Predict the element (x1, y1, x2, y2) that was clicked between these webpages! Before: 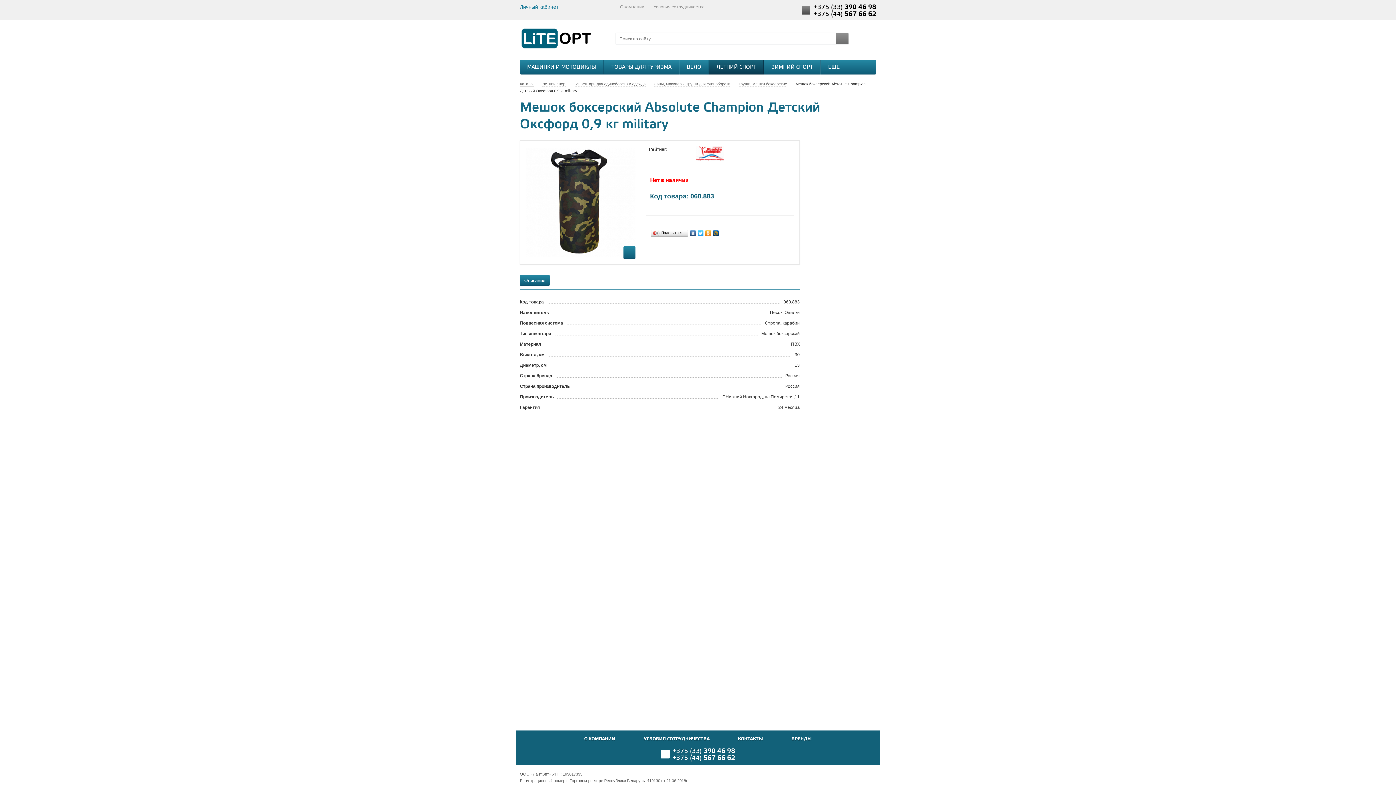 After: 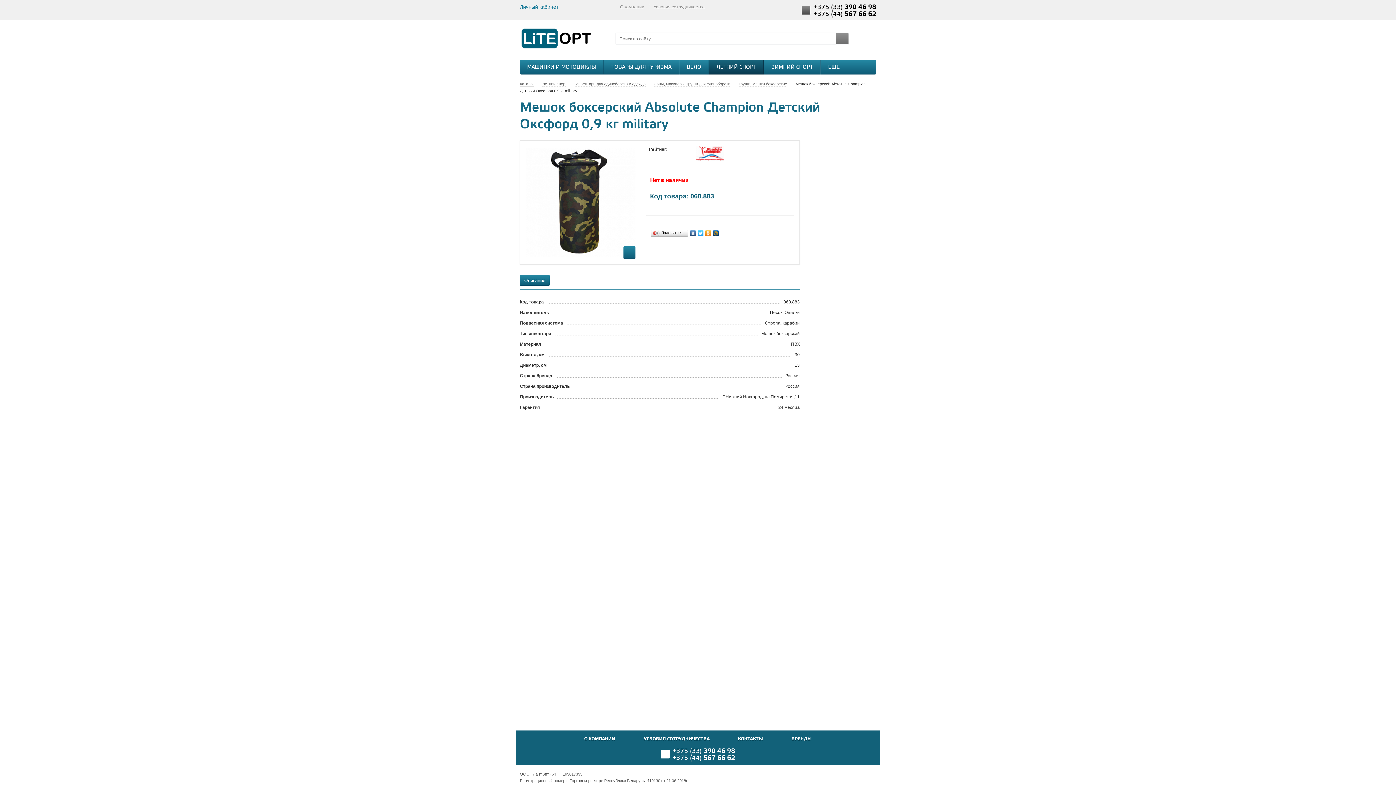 Action: bbox: (712, 228, 720, 238)